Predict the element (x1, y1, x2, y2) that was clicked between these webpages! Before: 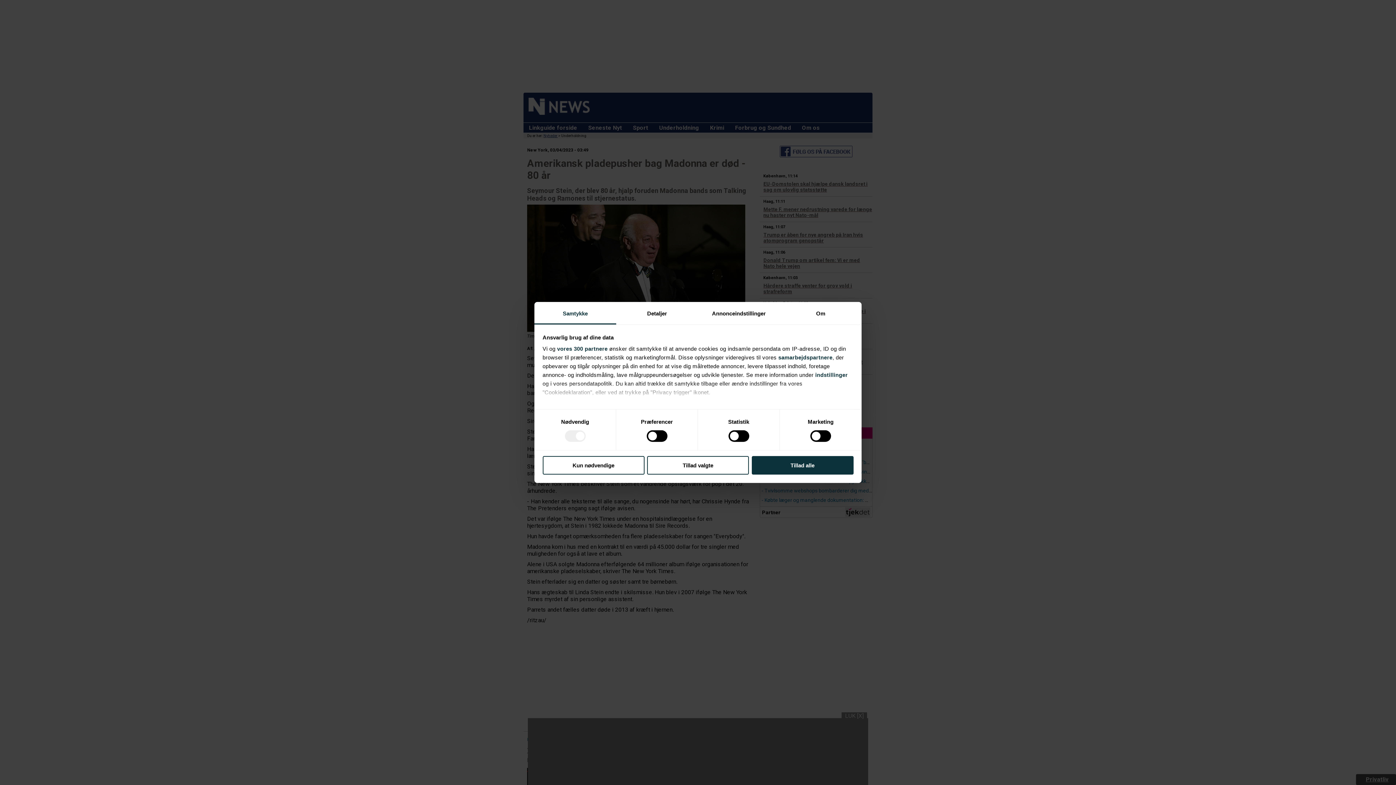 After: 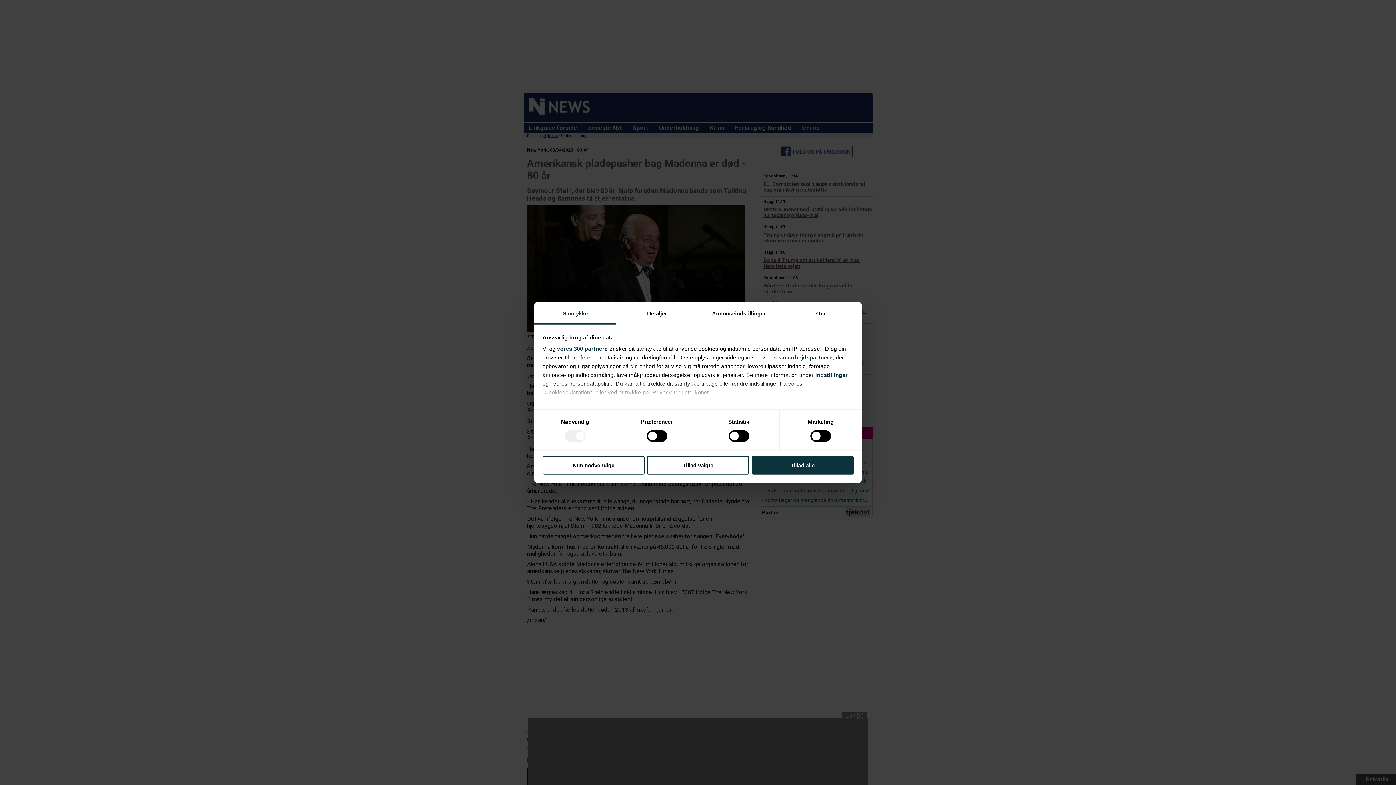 Action: bbox: (534, 303, 616, 324) label: Samtykke